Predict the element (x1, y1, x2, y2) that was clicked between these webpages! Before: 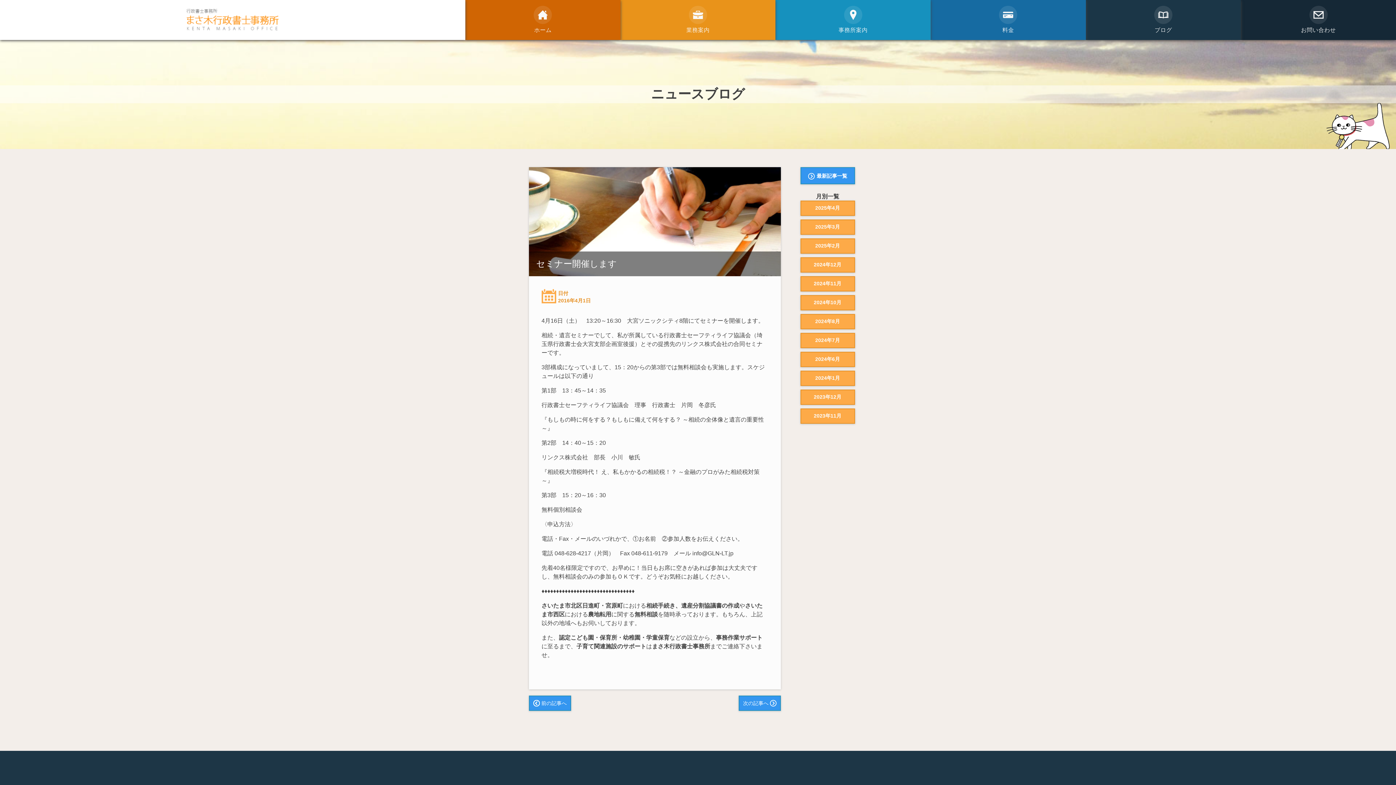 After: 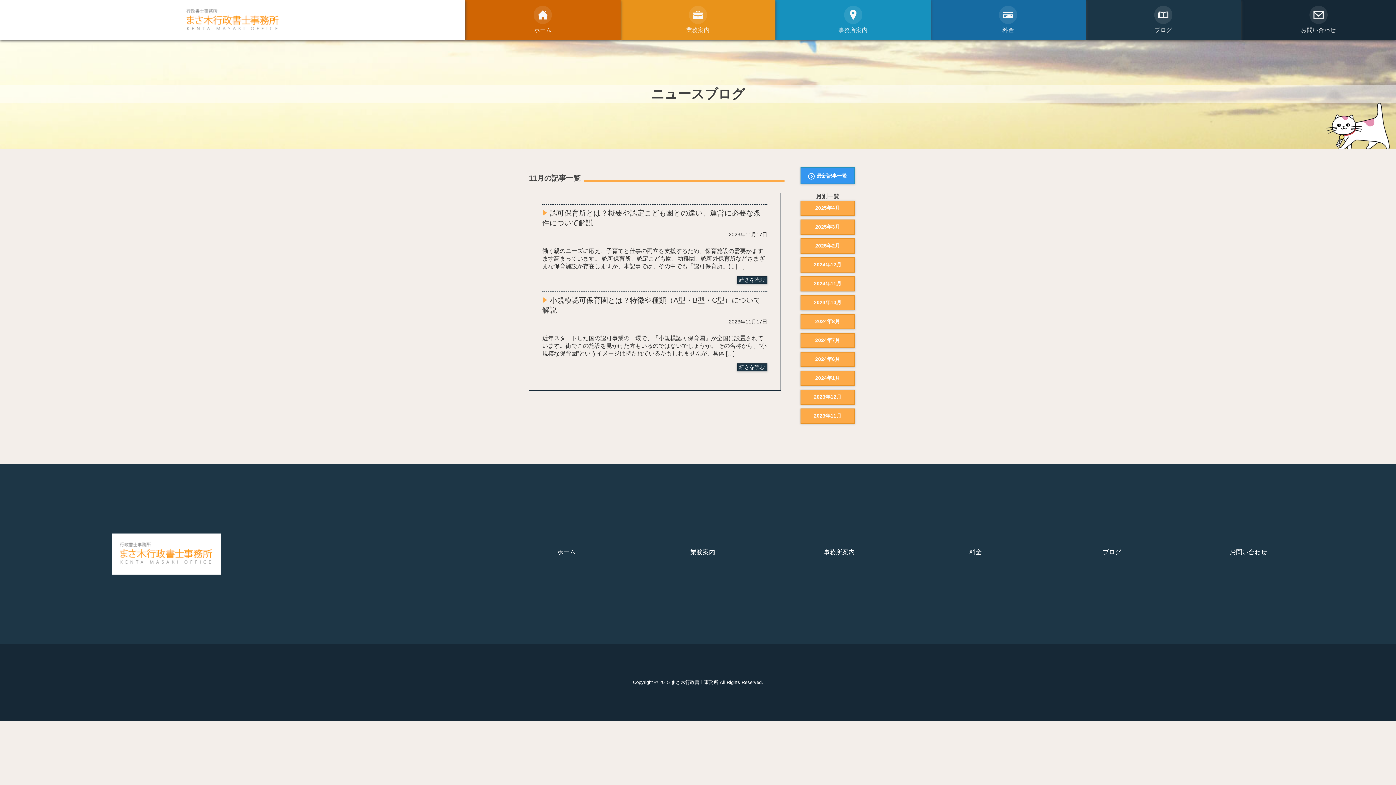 Action: bbox: (800, 408, 855, 423) label: 2023年11月